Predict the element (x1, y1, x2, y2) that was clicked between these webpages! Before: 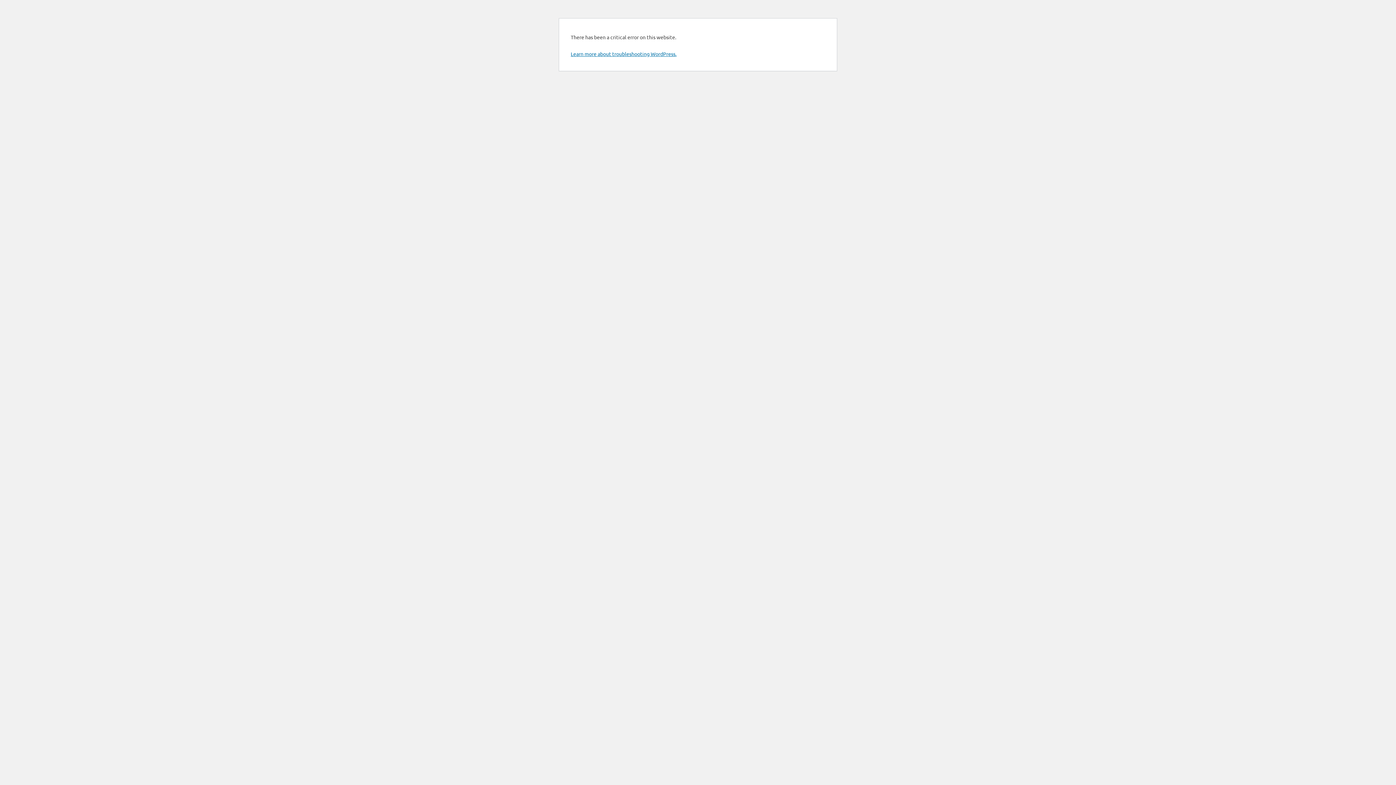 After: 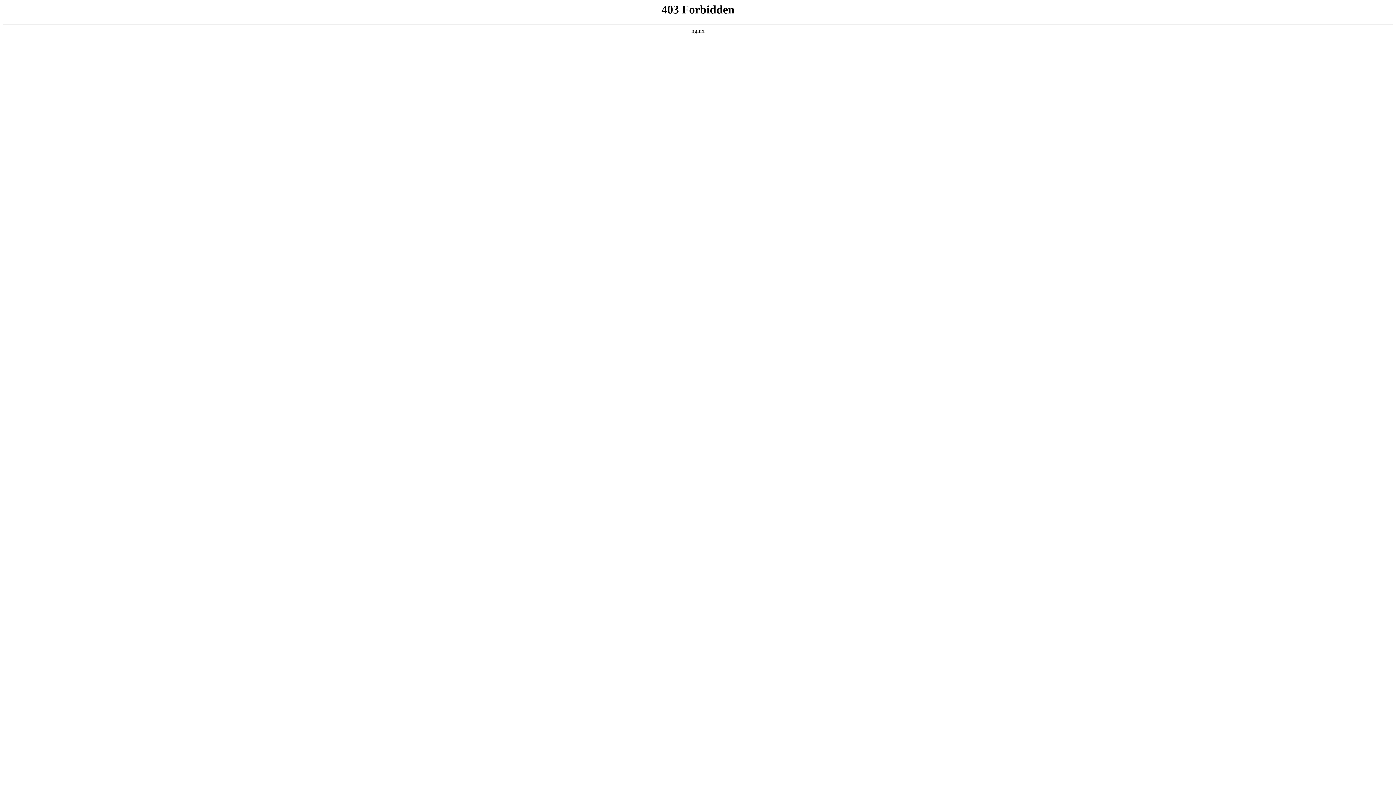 Action: label: Learn more about troubleshooting WordPress. bbox: (570, 50, 676, 57)